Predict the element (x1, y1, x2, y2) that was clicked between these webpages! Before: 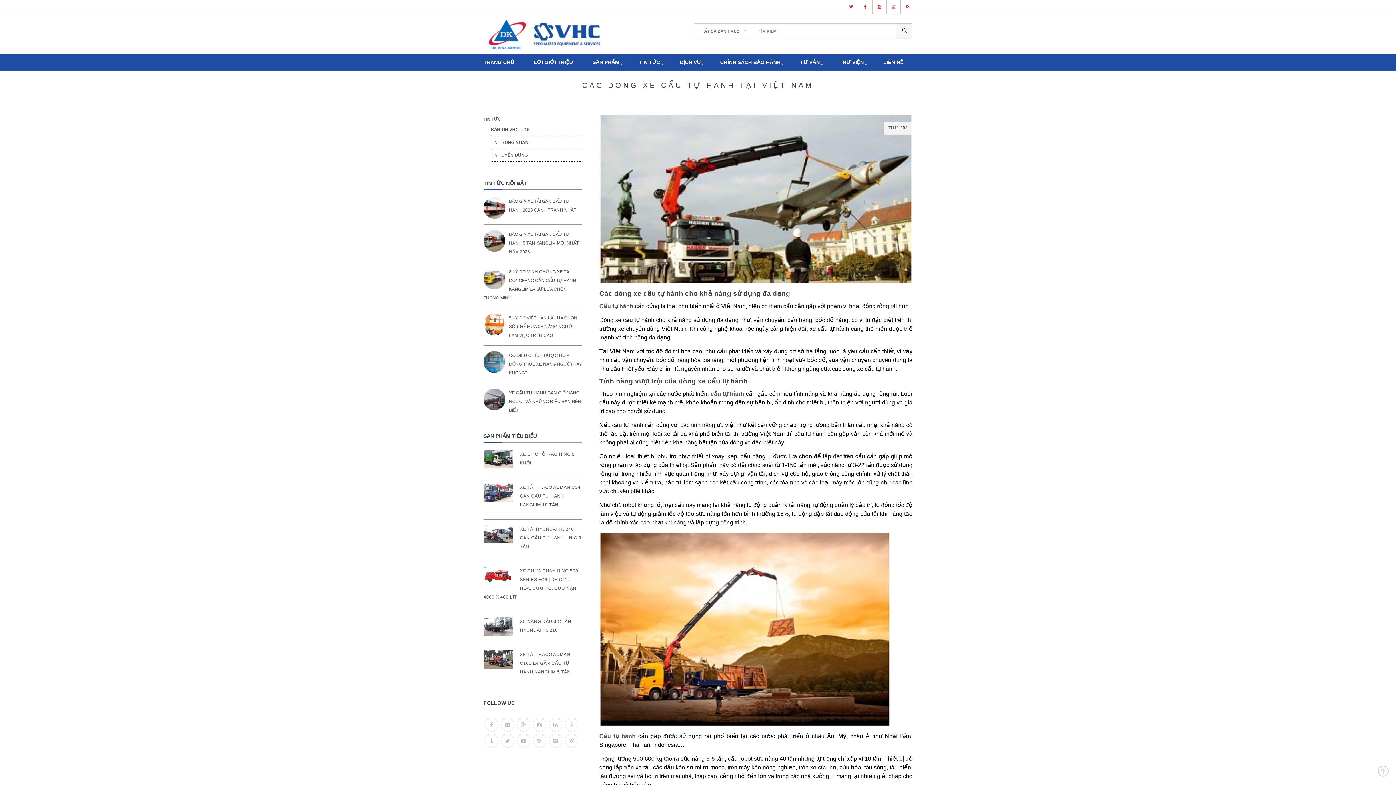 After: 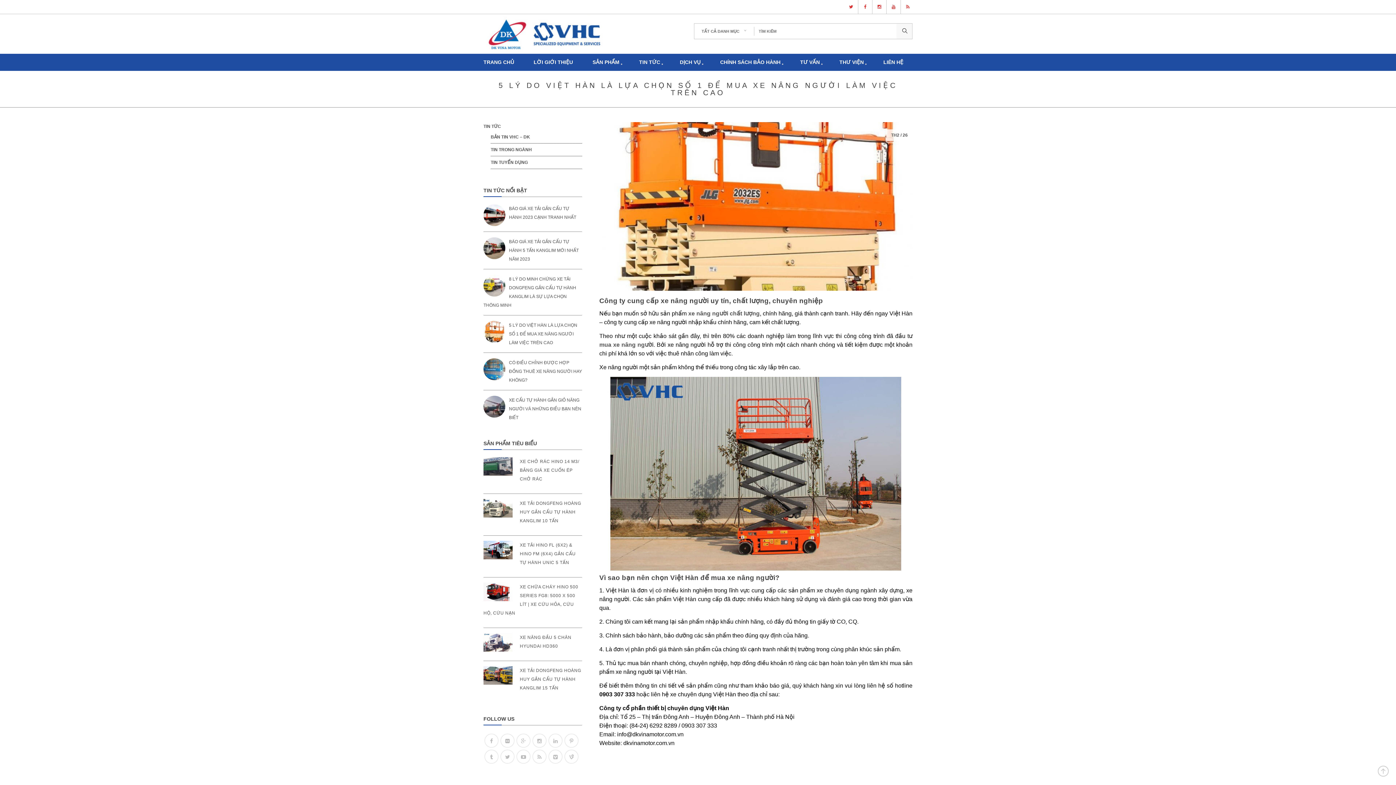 Action: bbox: (483, 313, 505, 335)